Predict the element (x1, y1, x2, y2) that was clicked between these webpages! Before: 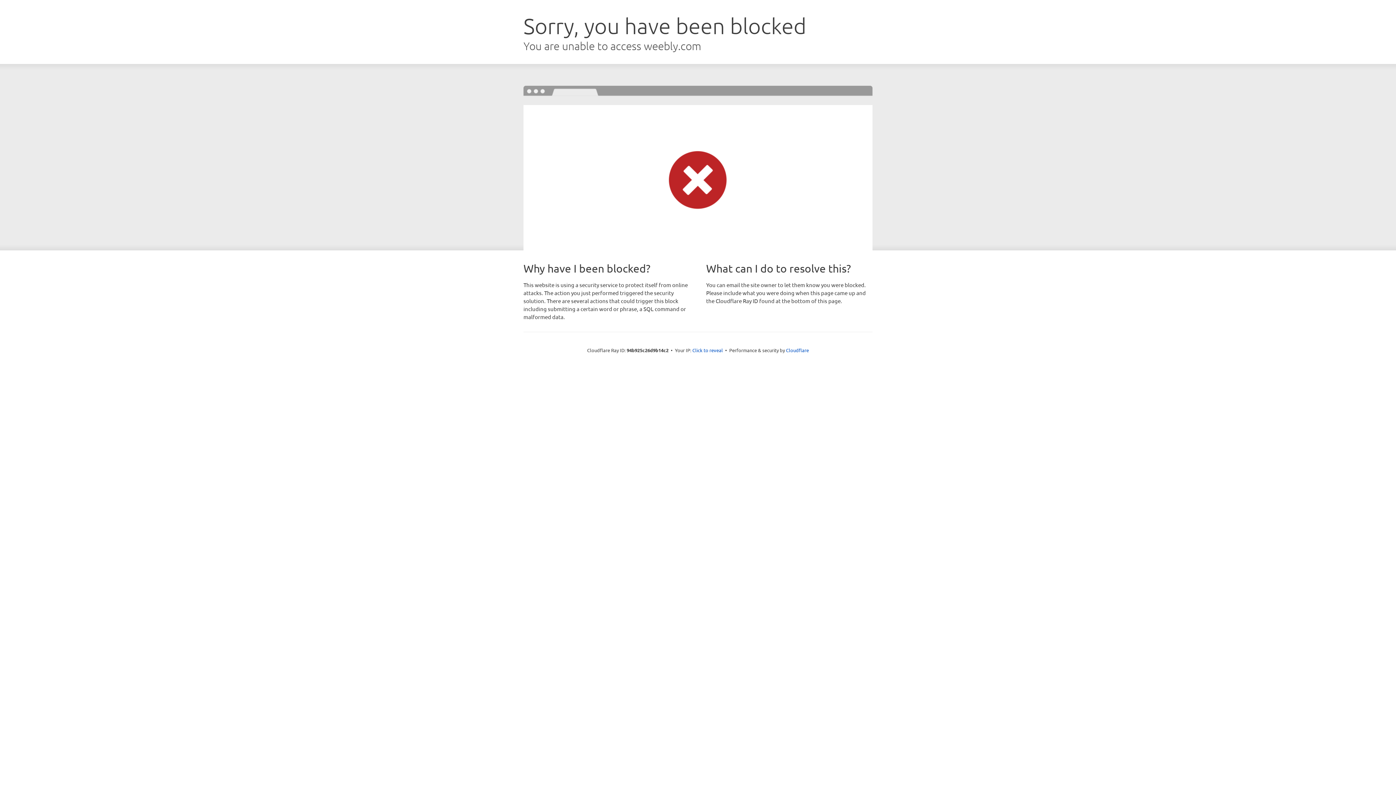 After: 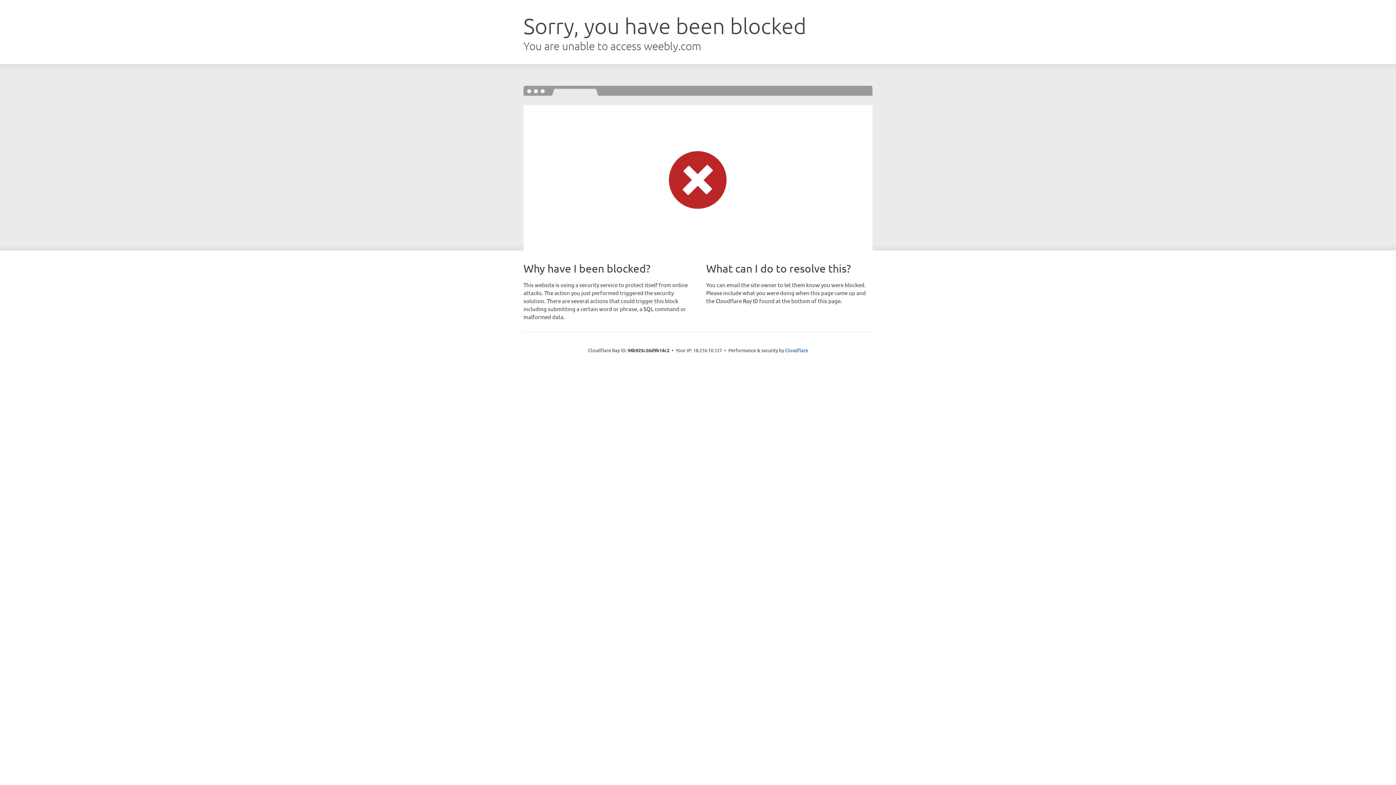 Action: label: Click to reveal bbox: (692, 346, 723, 353)